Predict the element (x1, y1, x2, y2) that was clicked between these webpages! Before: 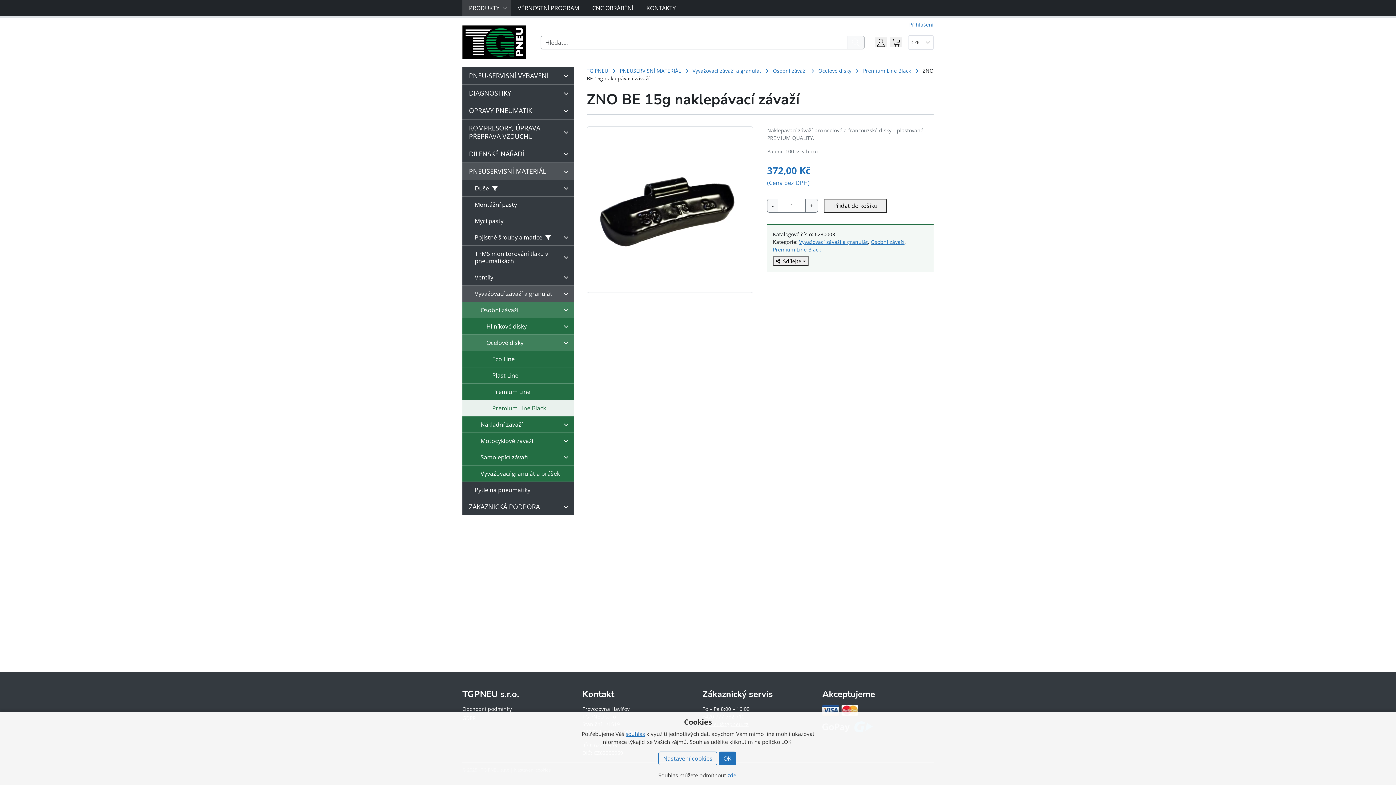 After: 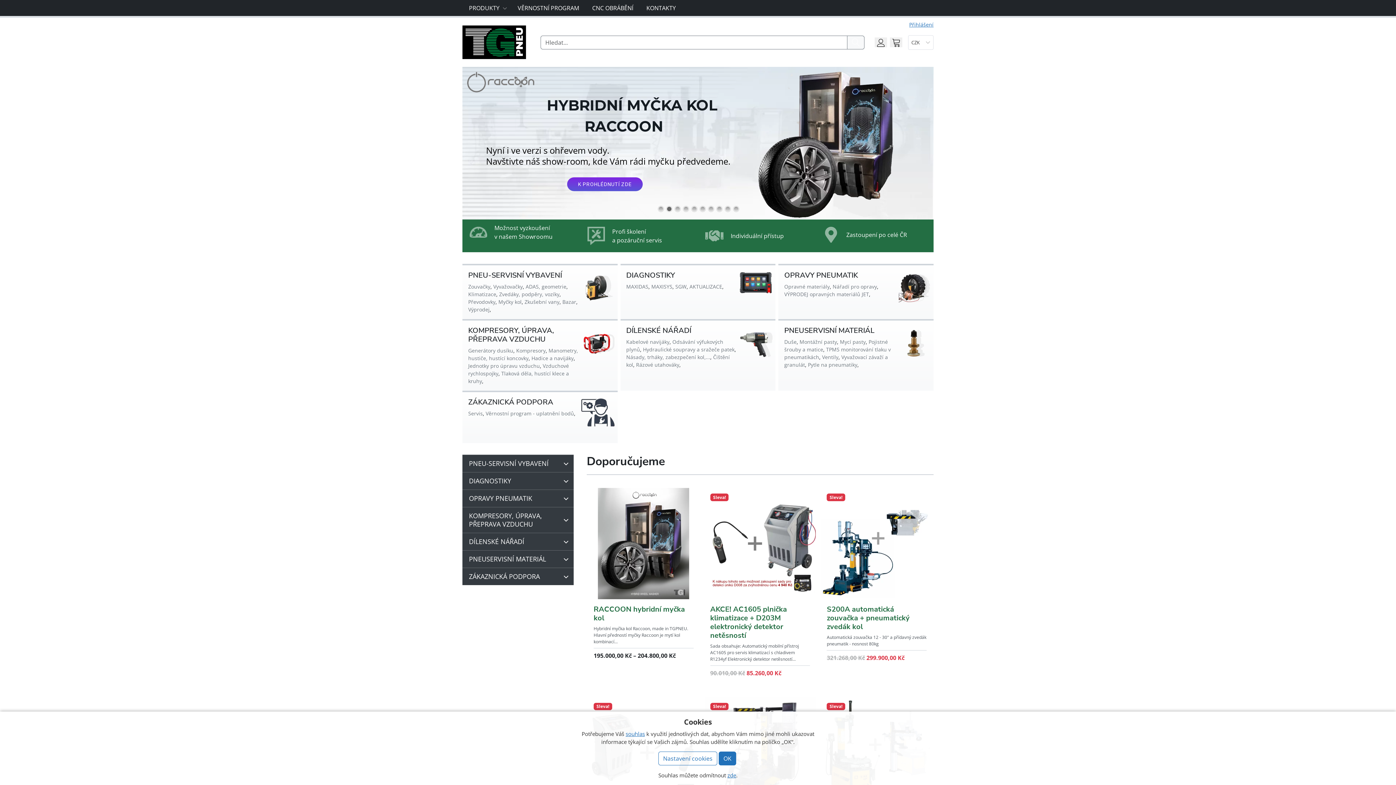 Action: label: TG PNEU bbox: (586, 67, 608, 74)